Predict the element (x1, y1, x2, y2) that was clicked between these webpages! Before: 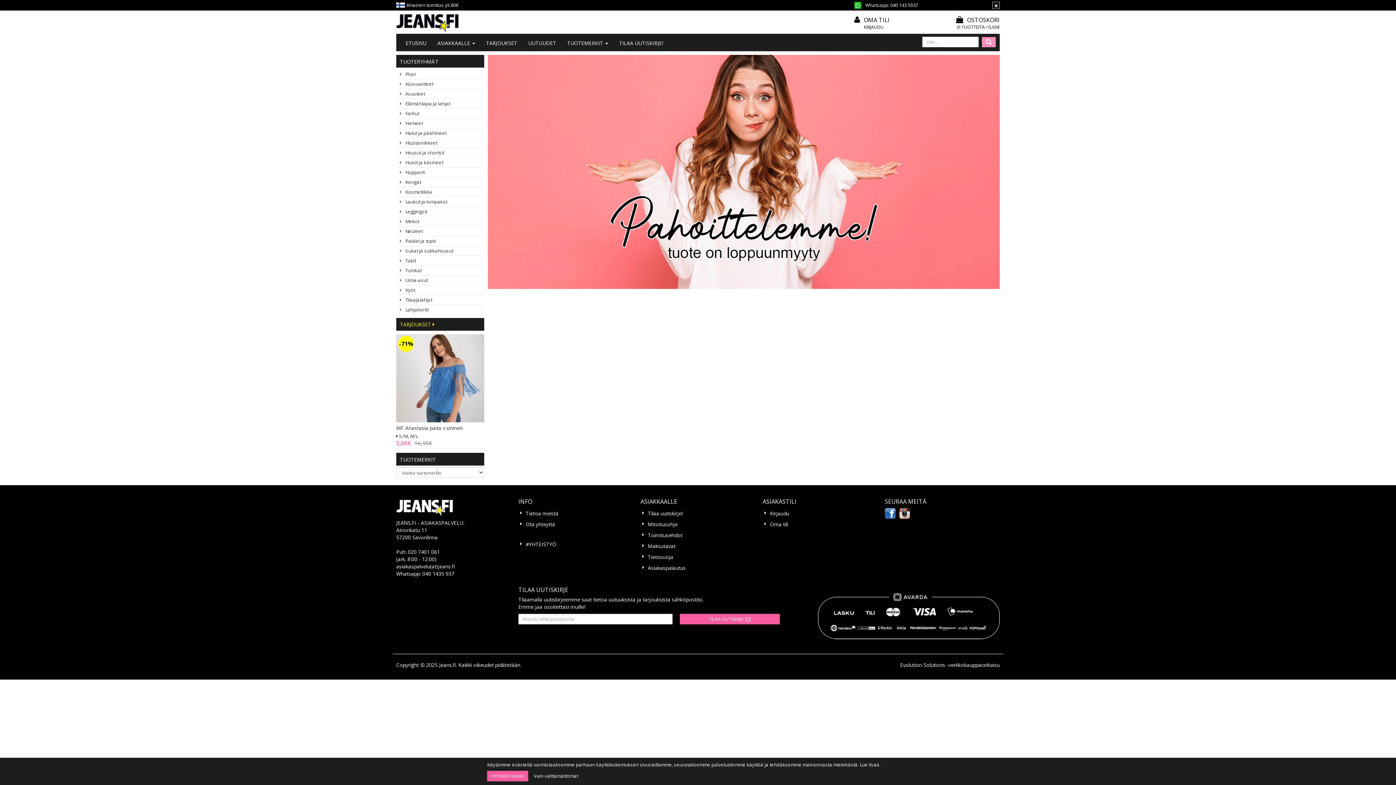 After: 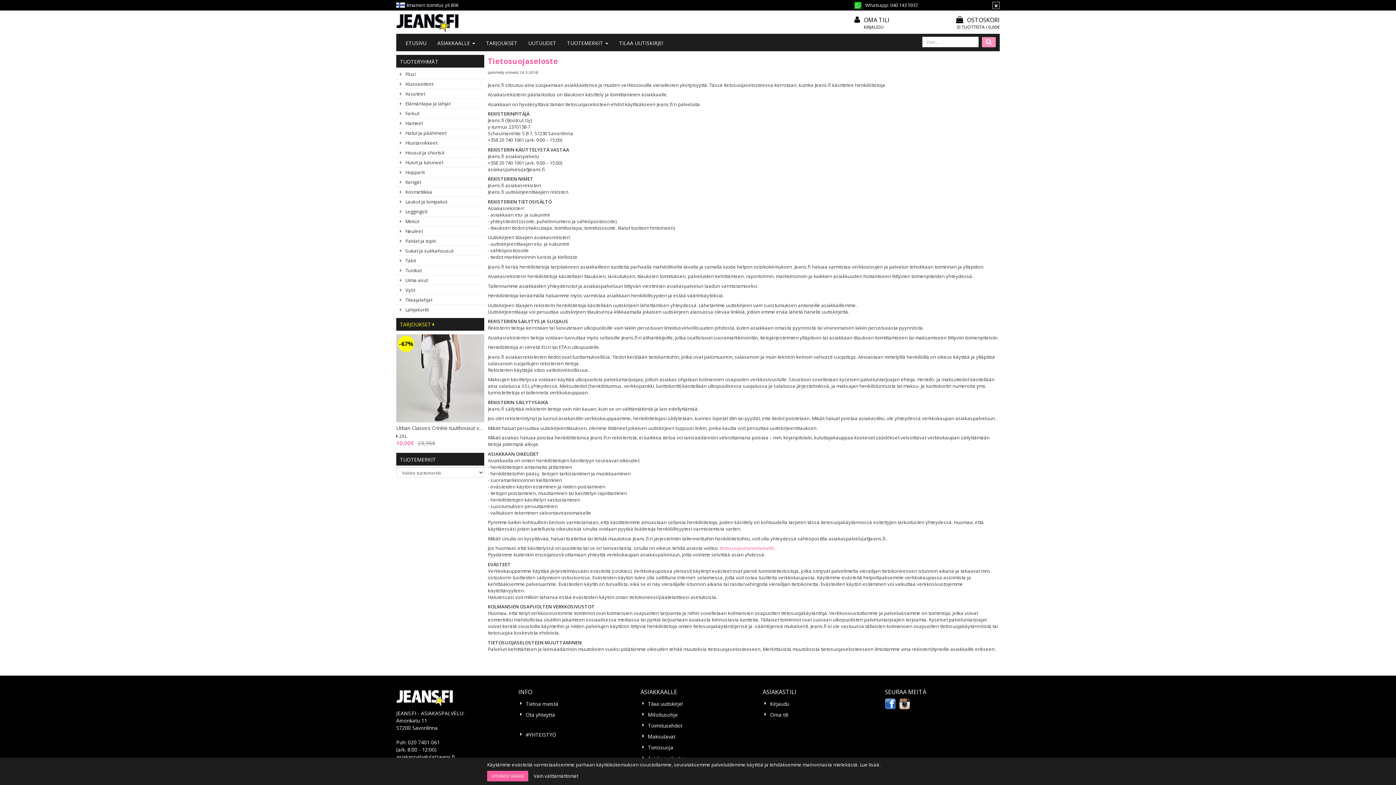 Action: bbox: (860, 761, 880, 768) label: Lue lisää.